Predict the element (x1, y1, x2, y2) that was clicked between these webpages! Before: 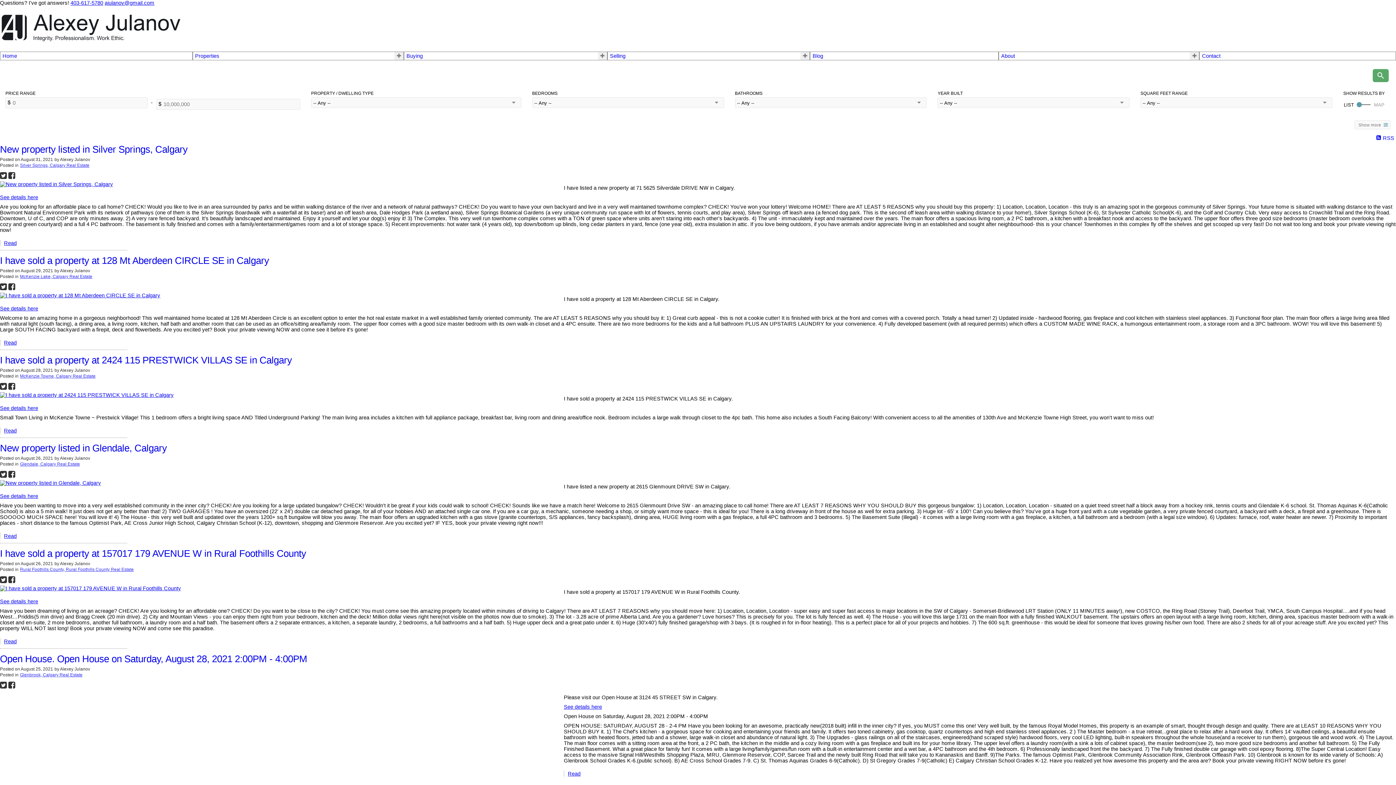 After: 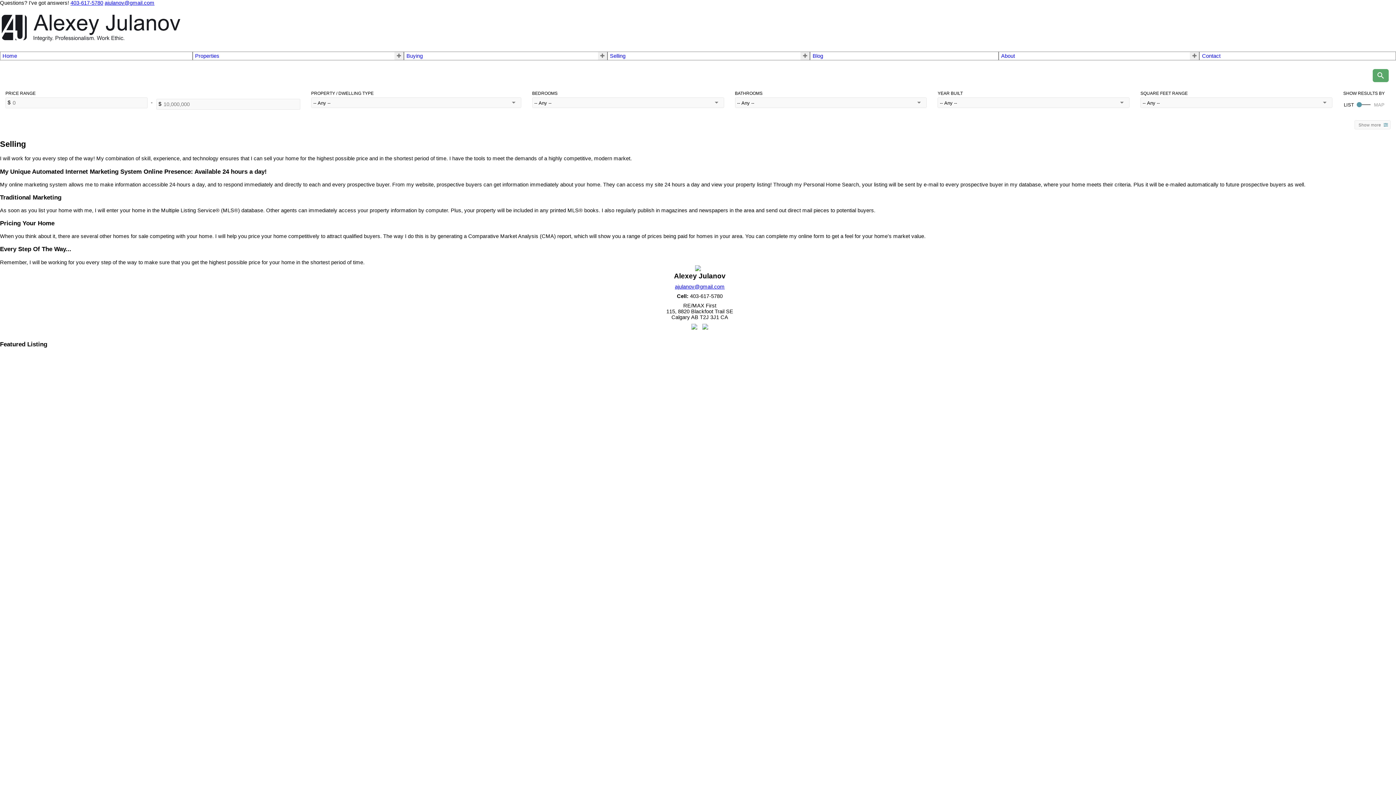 Action: bbox: (610, 53, 625, 59) label: Selling